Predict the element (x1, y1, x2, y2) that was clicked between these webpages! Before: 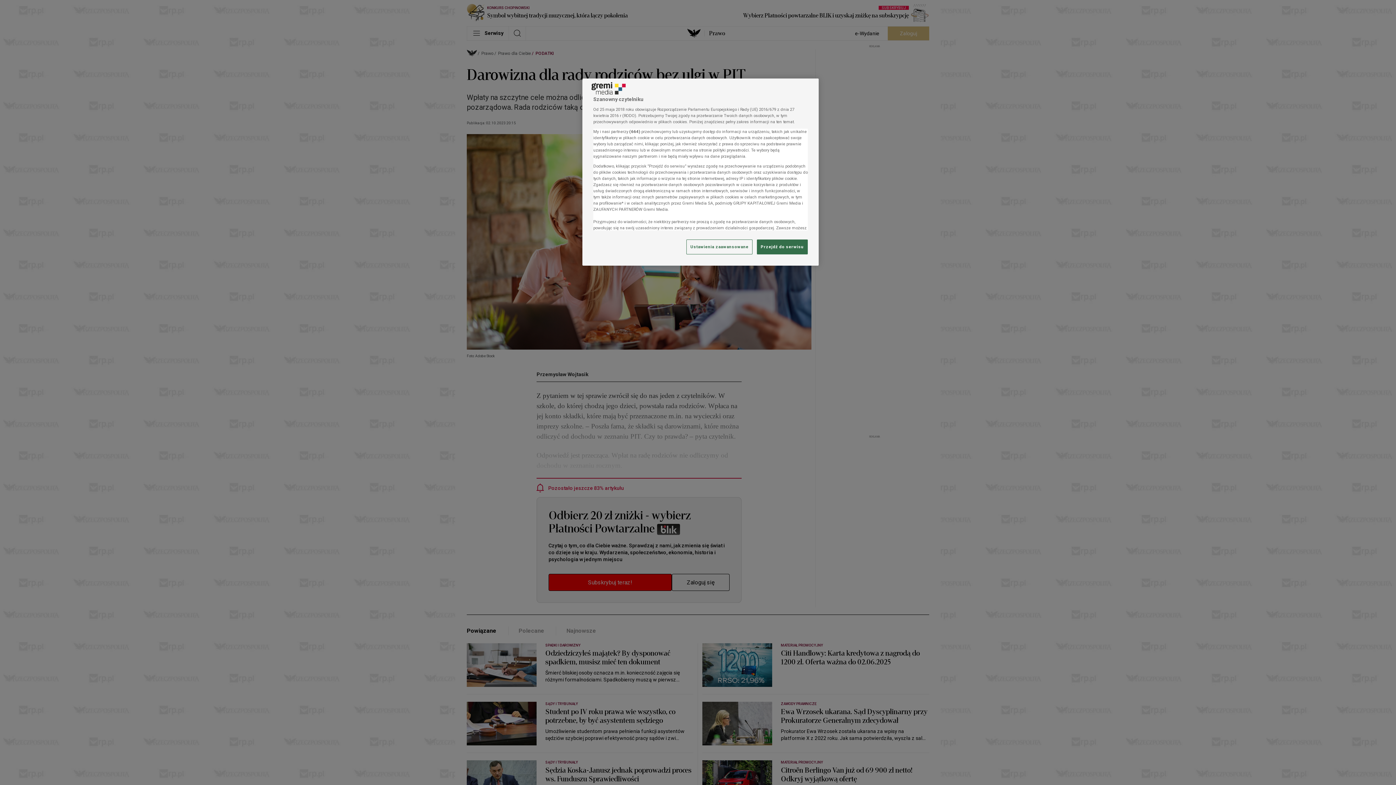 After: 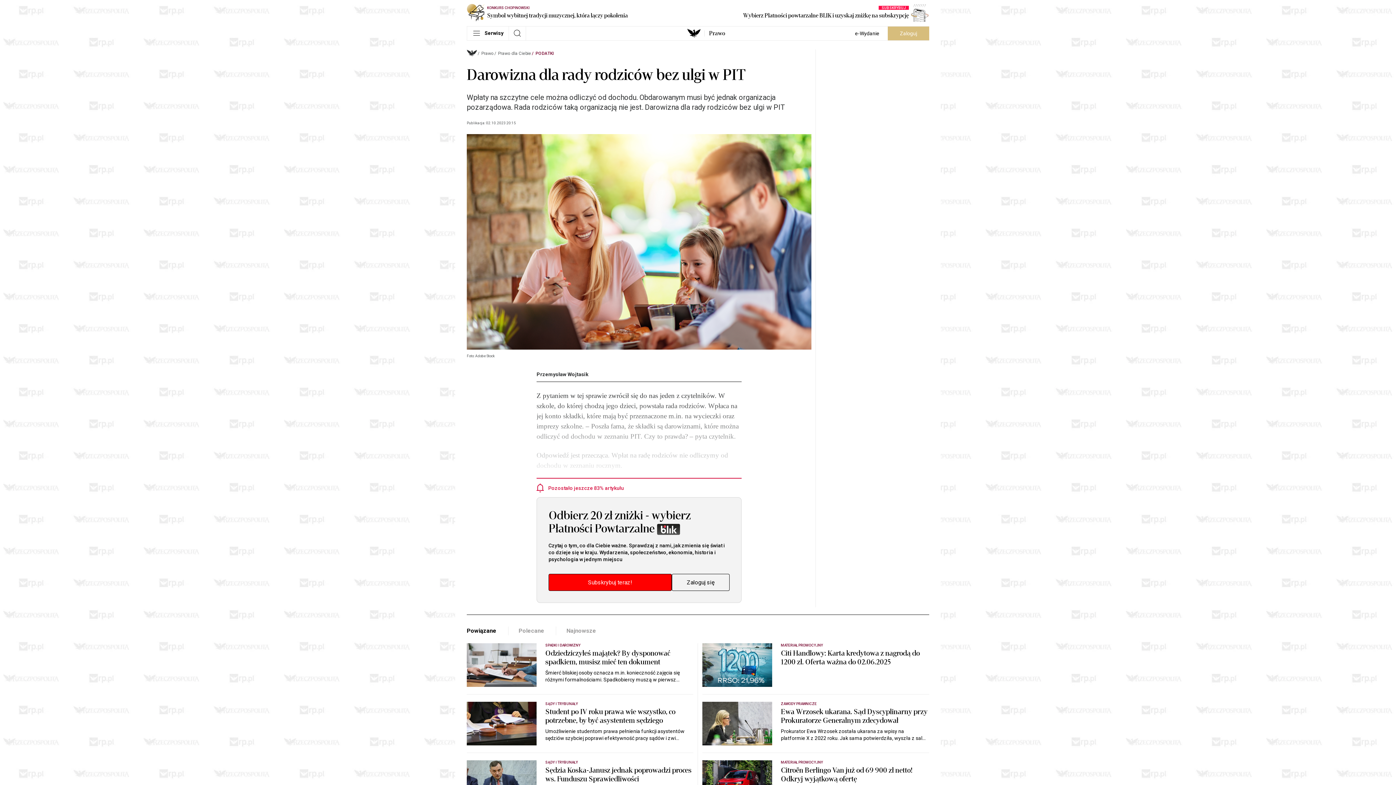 Action: bbox: (757, 239, 808, 254) label: Przejdź do serwisu